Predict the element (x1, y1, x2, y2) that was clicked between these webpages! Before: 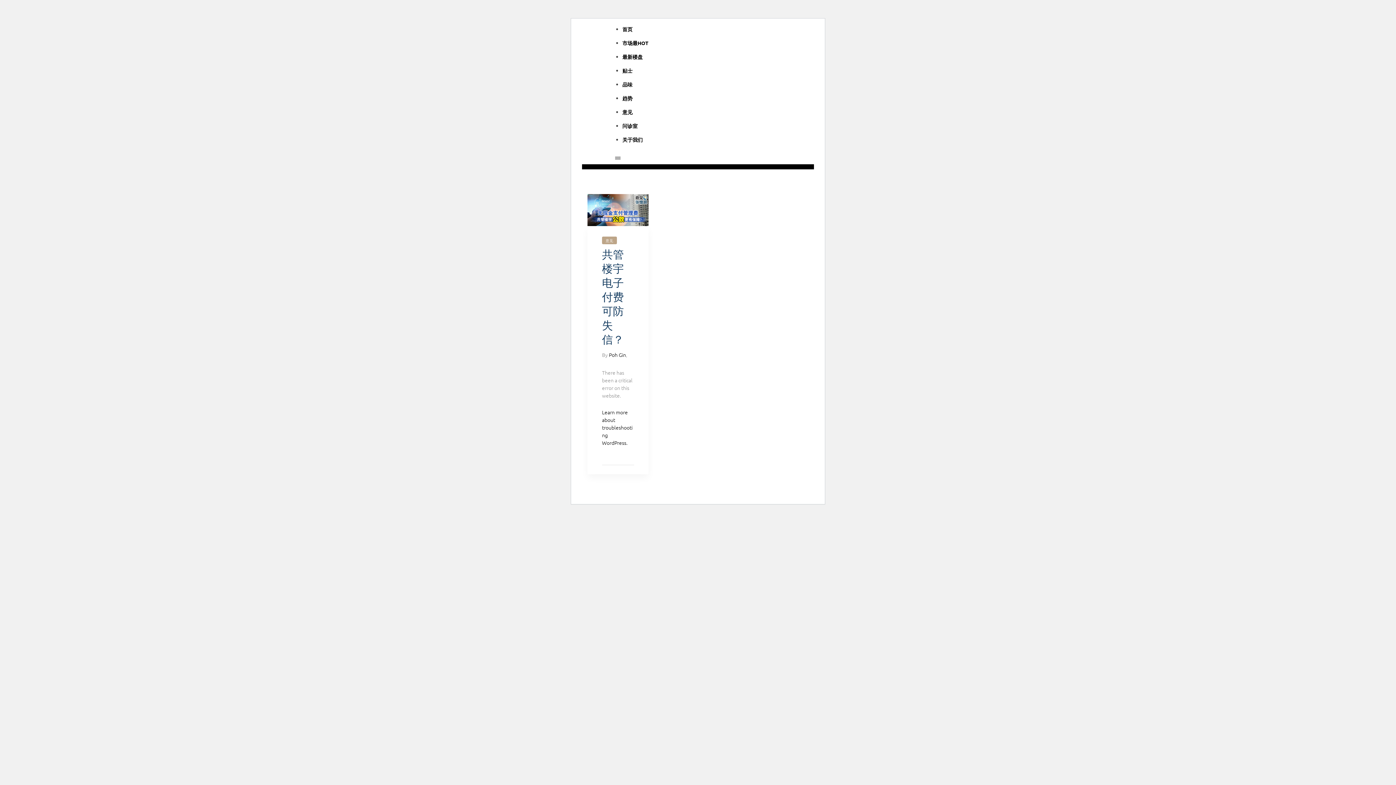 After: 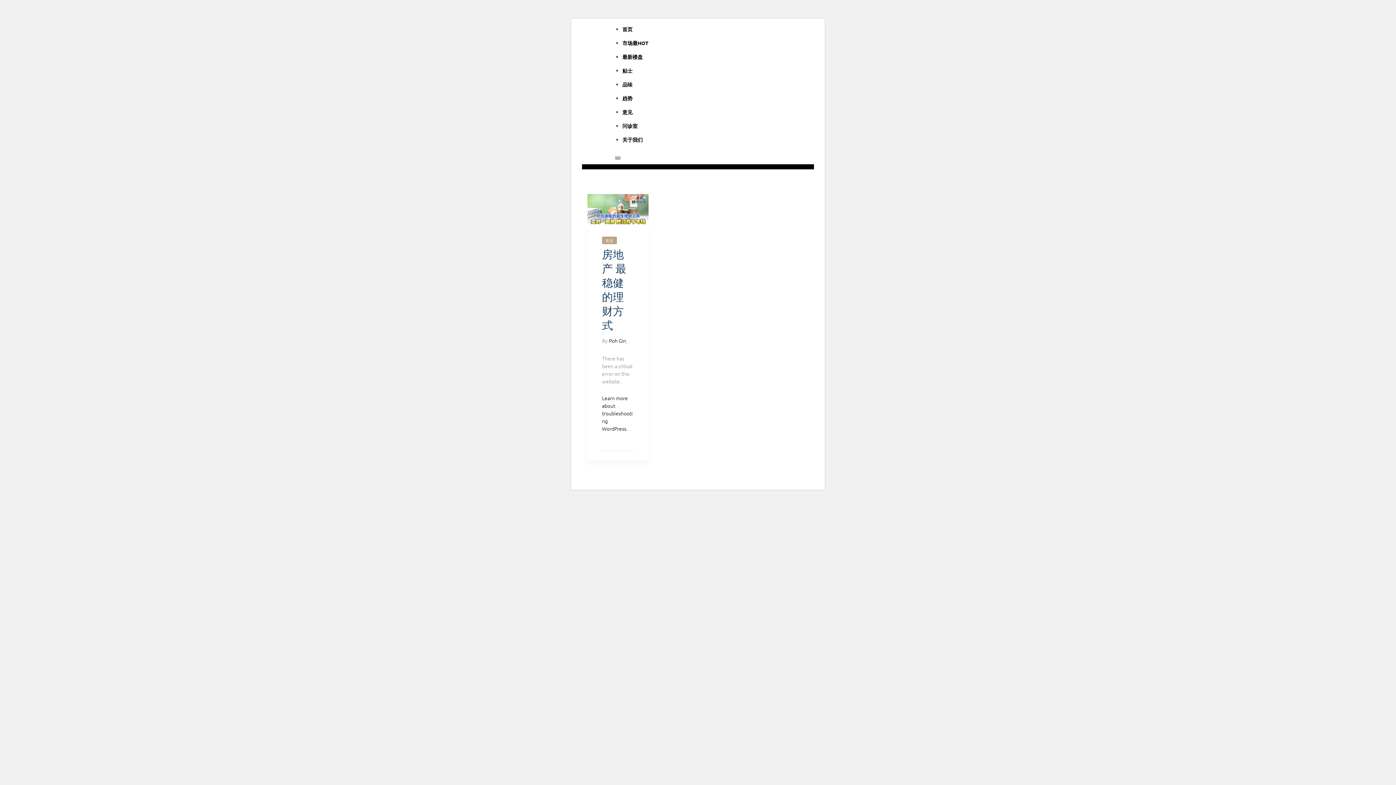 Action: label: 意见 bbox: (602, 236, 617, 244)